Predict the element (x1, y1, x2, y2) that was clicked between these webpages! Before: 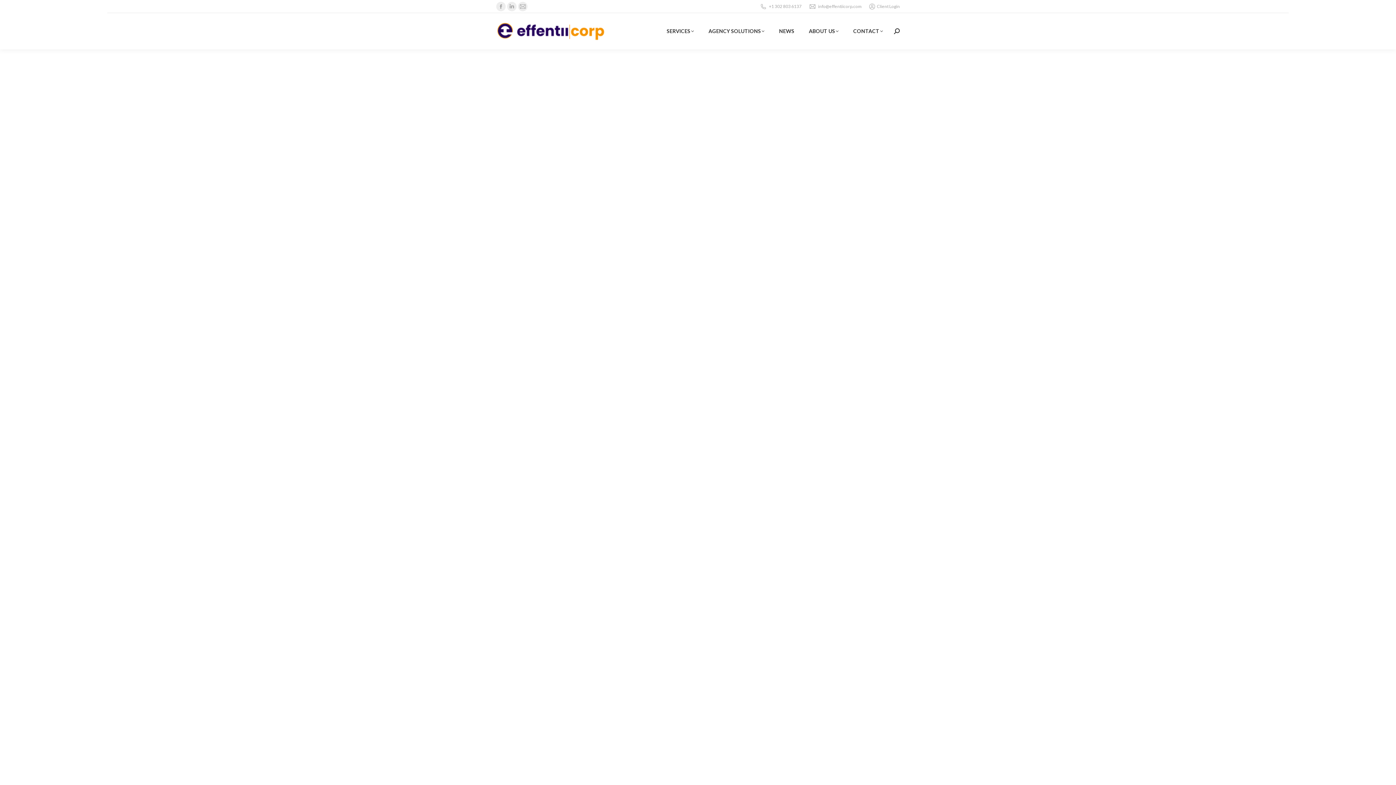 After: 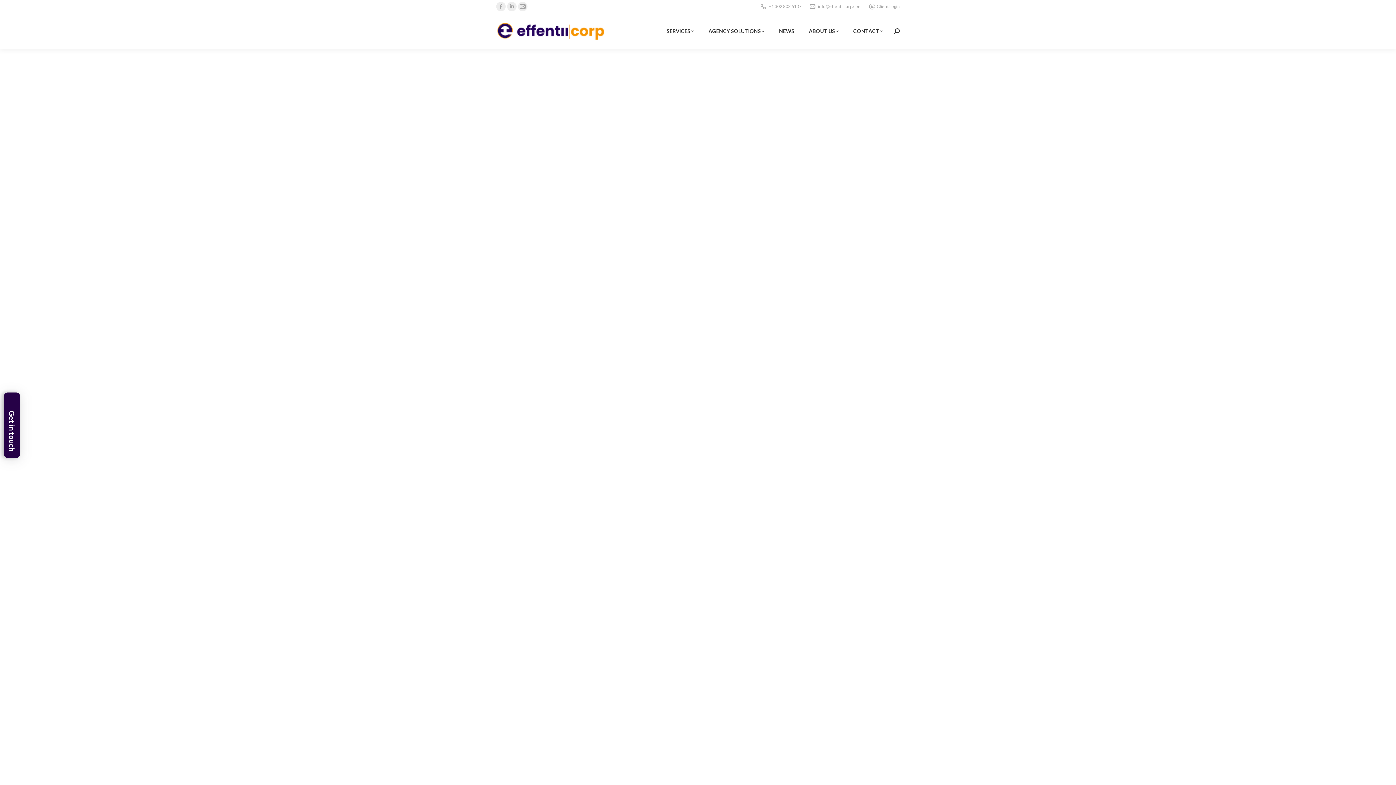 Action: label: GCC bbox: (557, 192, 566, 198)